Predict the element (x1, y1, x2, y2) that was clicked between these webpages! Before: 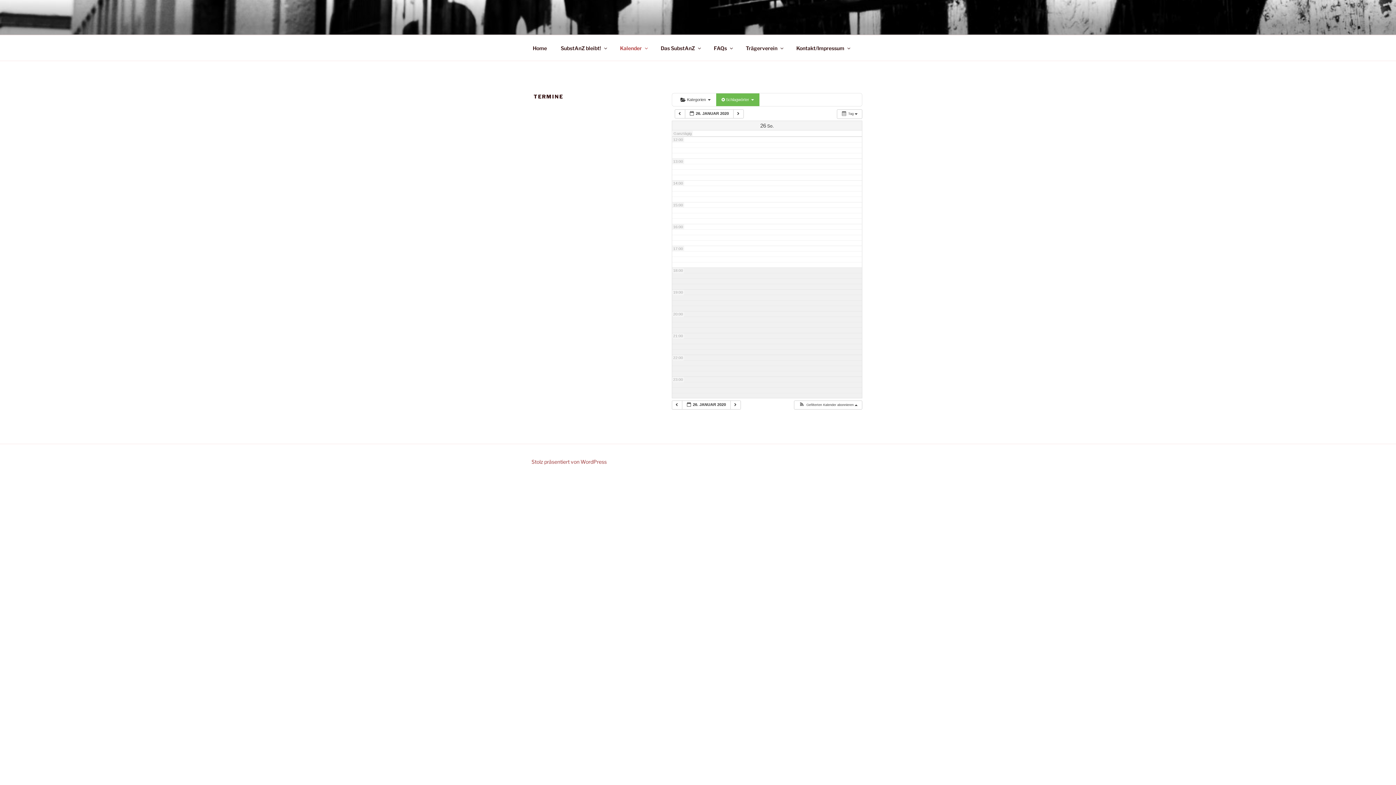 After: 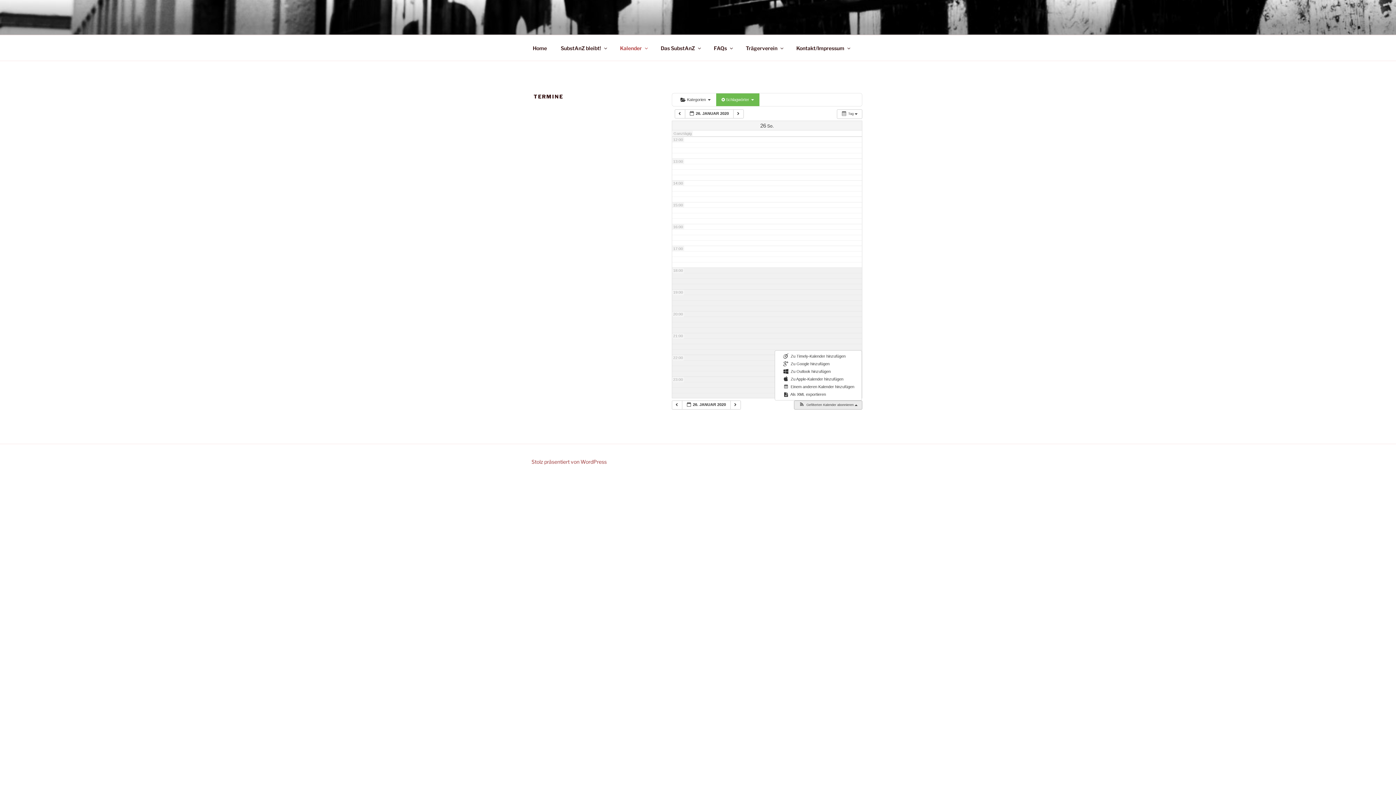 Action: bbox: (794, 401, 861, 409) label:  Gefilterten Kalender abonnieren 